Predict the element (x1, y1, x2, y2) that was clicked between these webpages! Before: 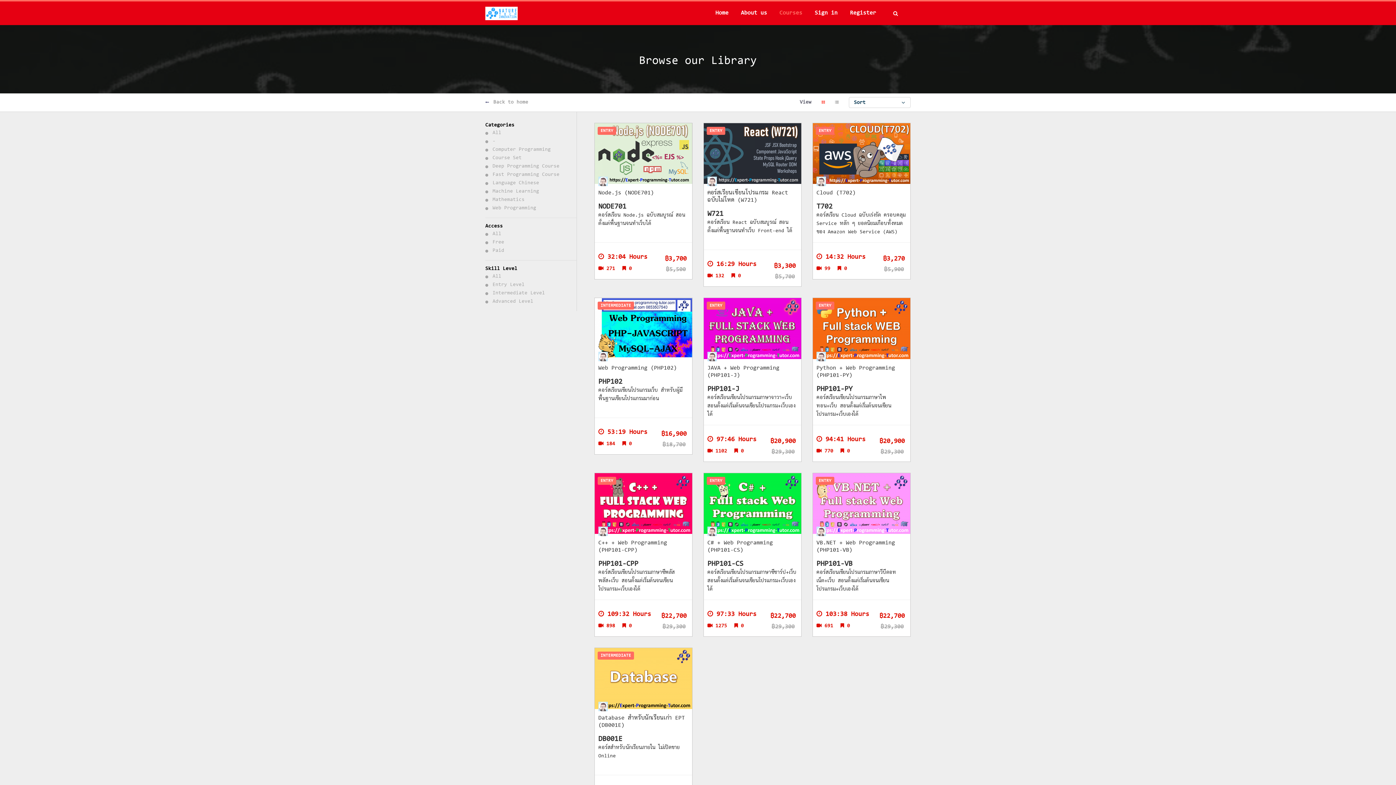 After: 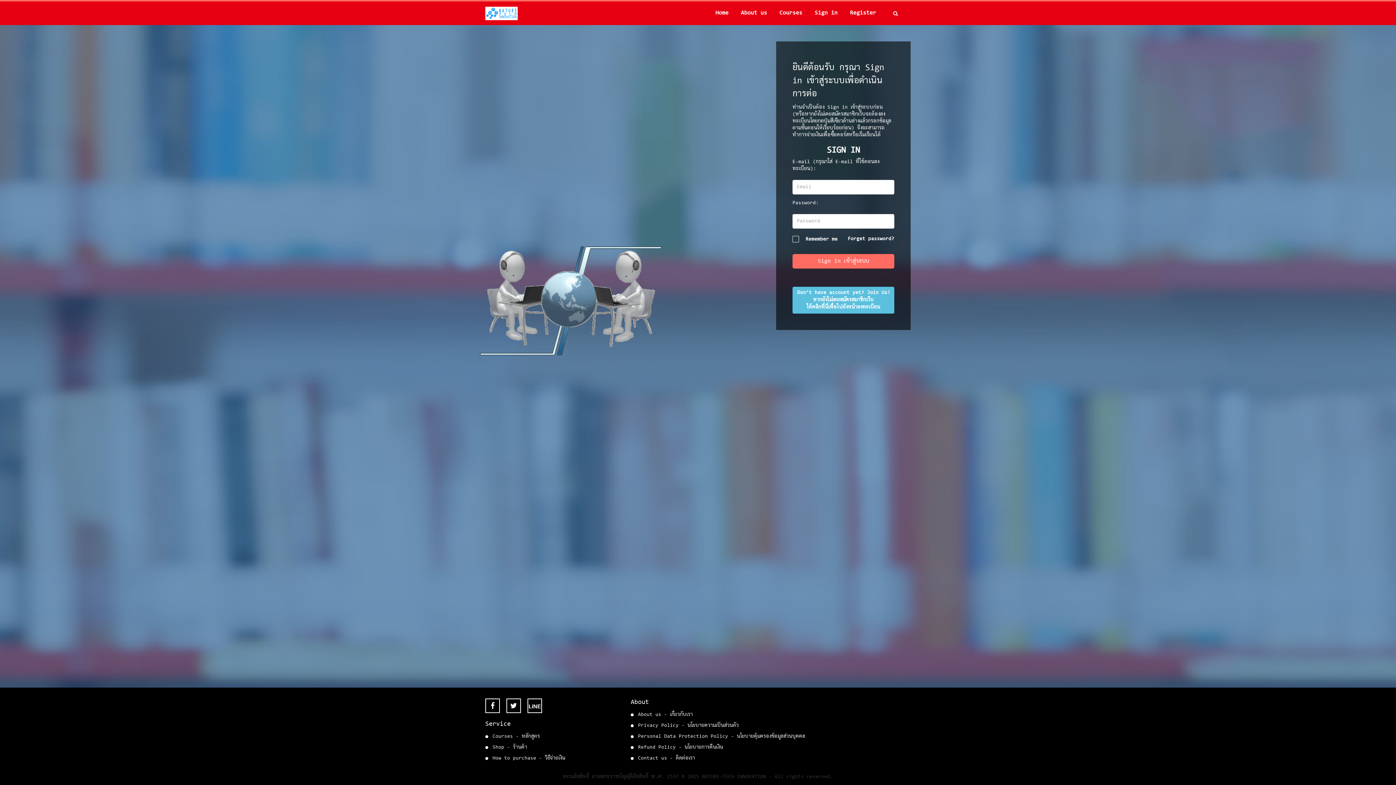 Action: bbox: (808, 1, 844, 25) label: Sign in